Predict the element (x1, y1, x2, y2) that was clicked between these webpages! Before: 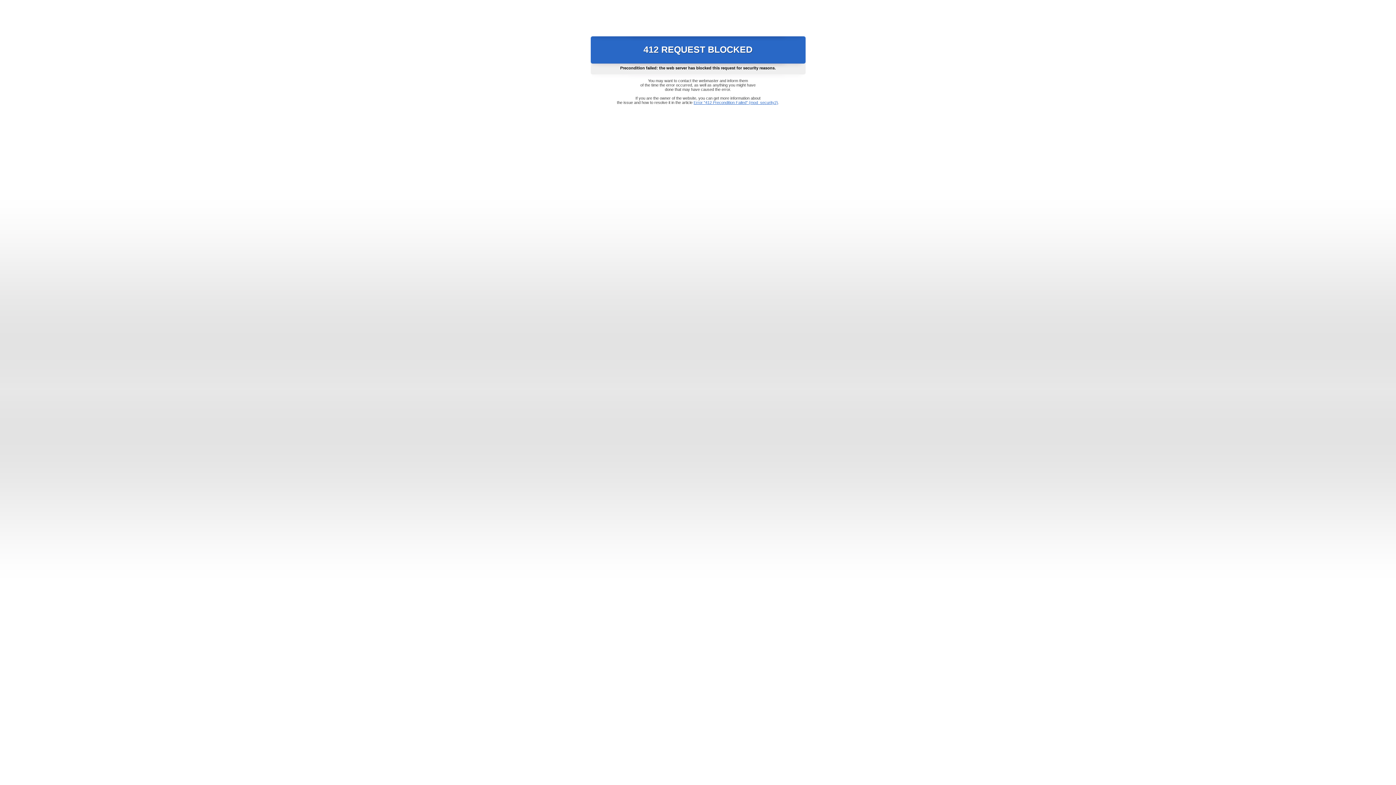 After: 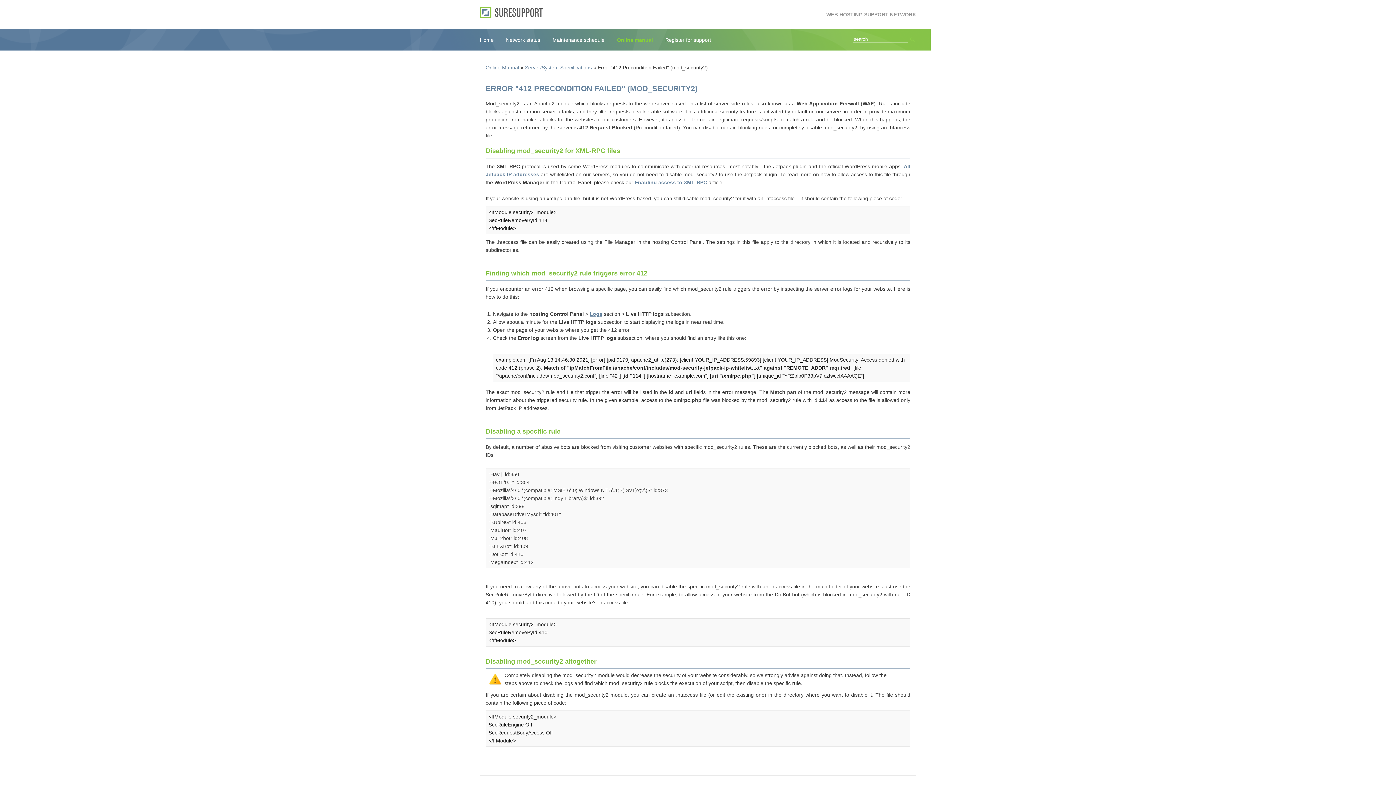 Action: label: Error "412 Precondition Failed" (mod_security2) bbox: (693, 100, 778, 104)